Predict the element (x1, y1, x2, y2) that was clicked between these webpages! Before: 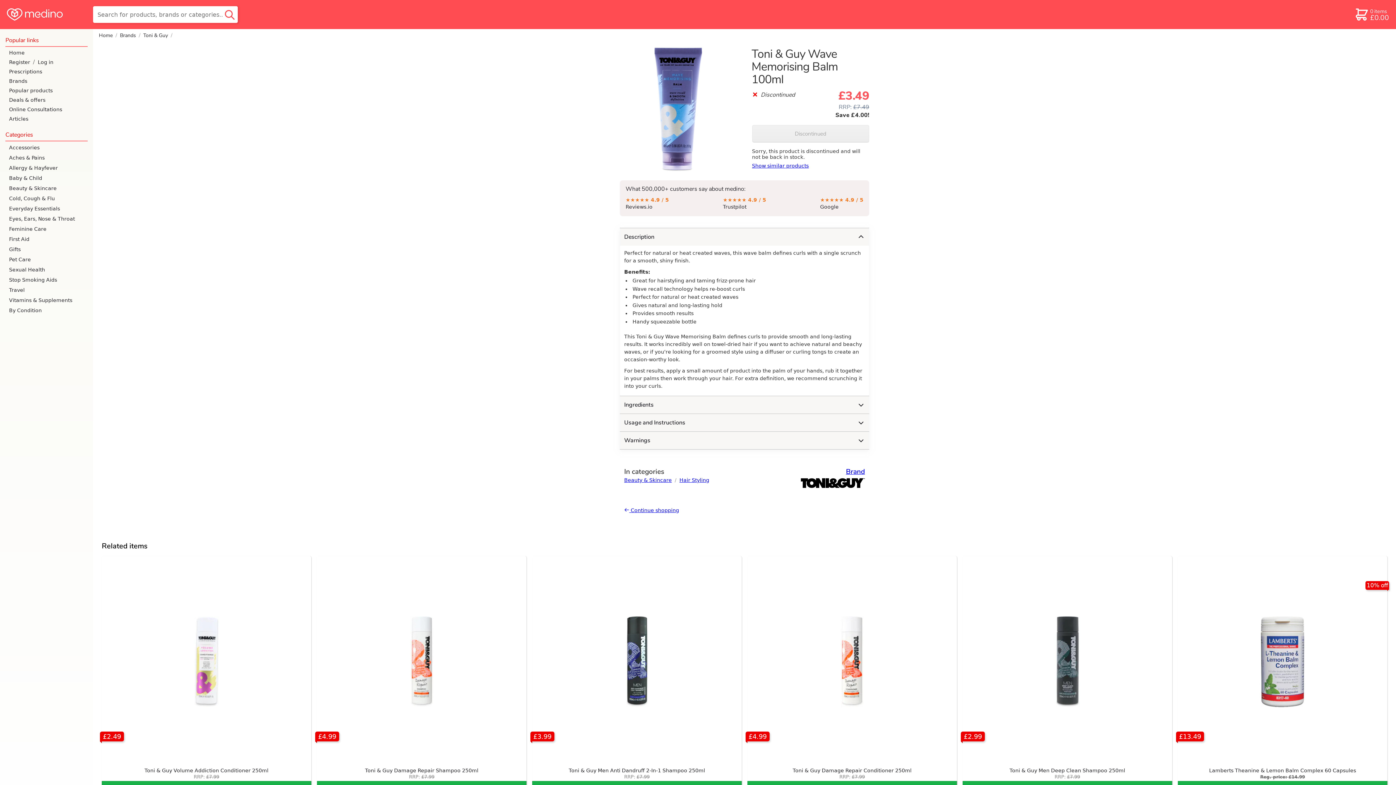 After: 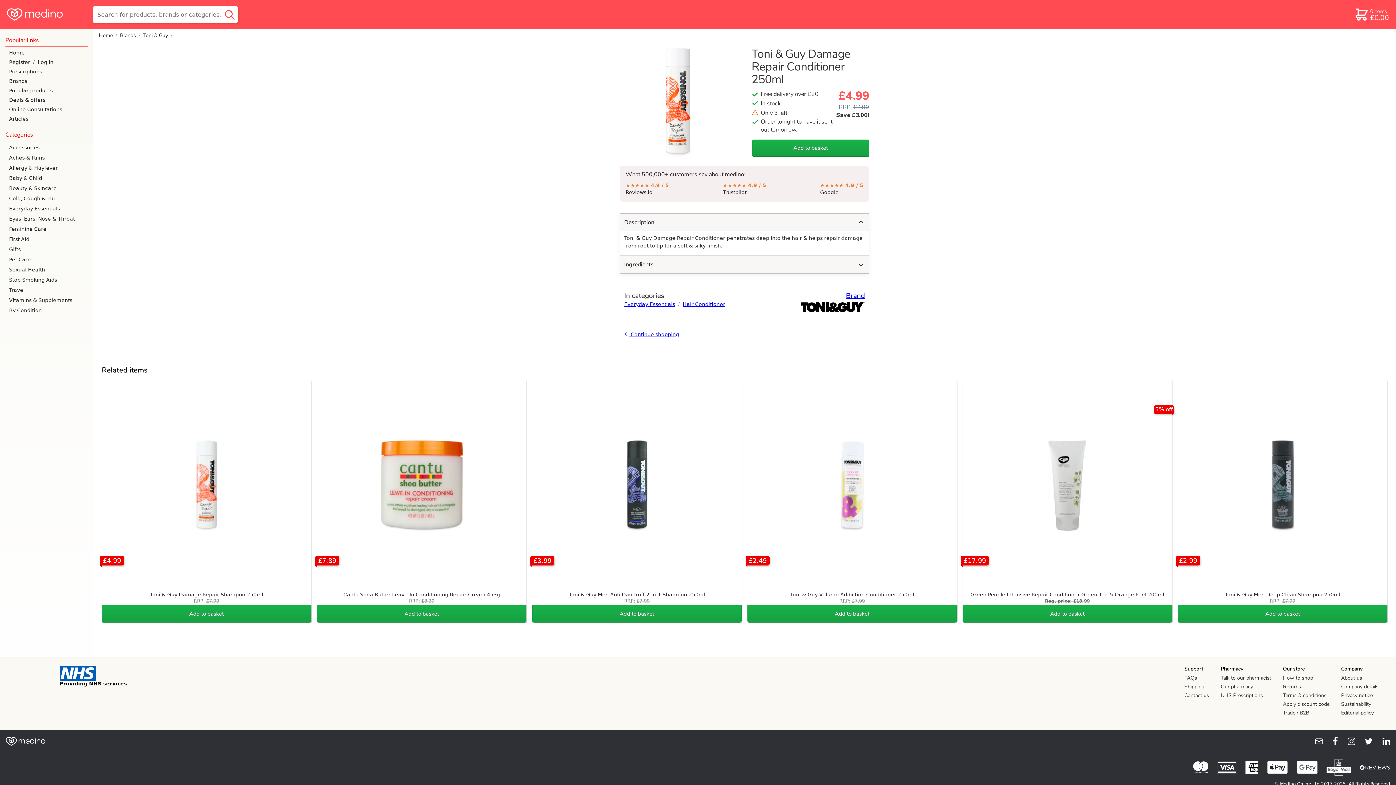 Action: bbox: (747, 556, 957, 781) label: £4.99
Toni & Guy Damage Repair Conditioner 250ml
RRP: £7.99